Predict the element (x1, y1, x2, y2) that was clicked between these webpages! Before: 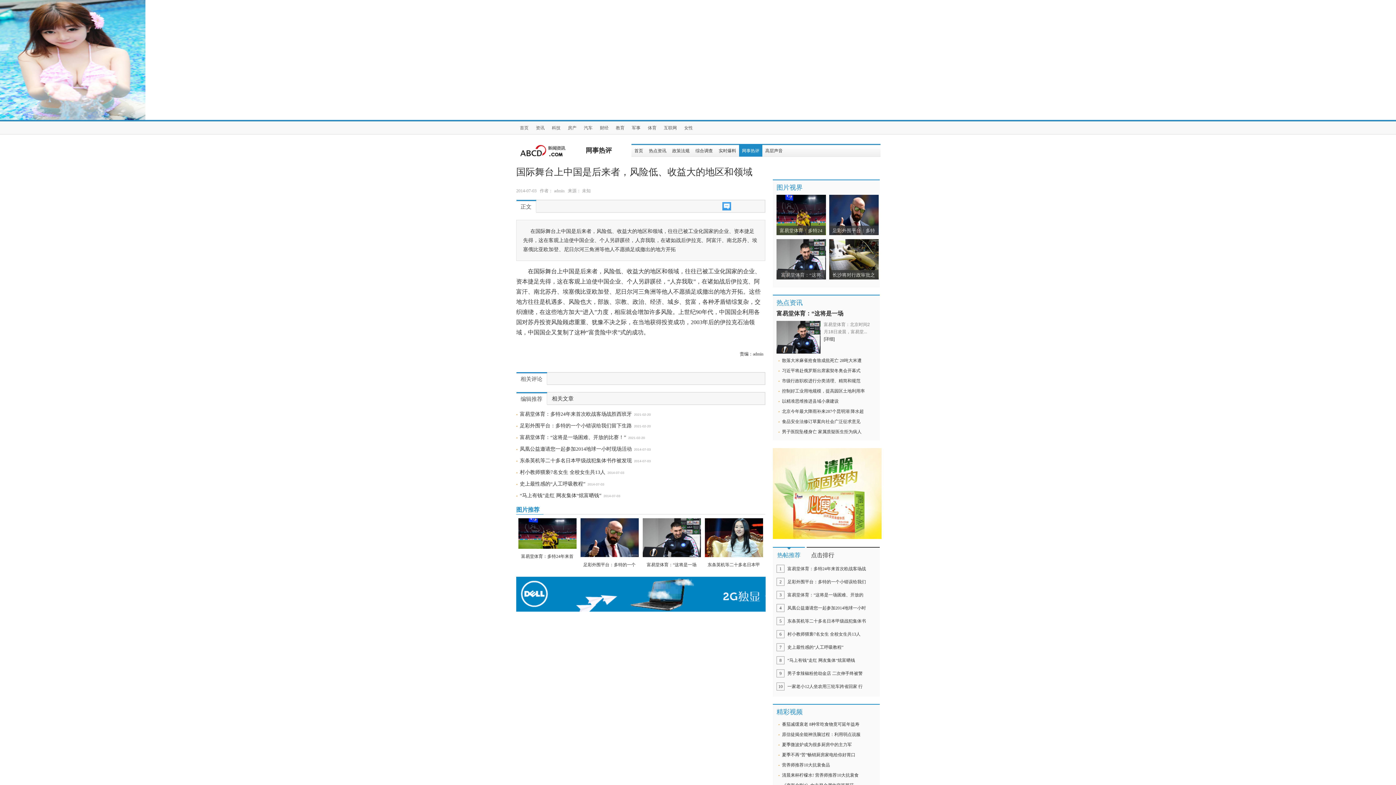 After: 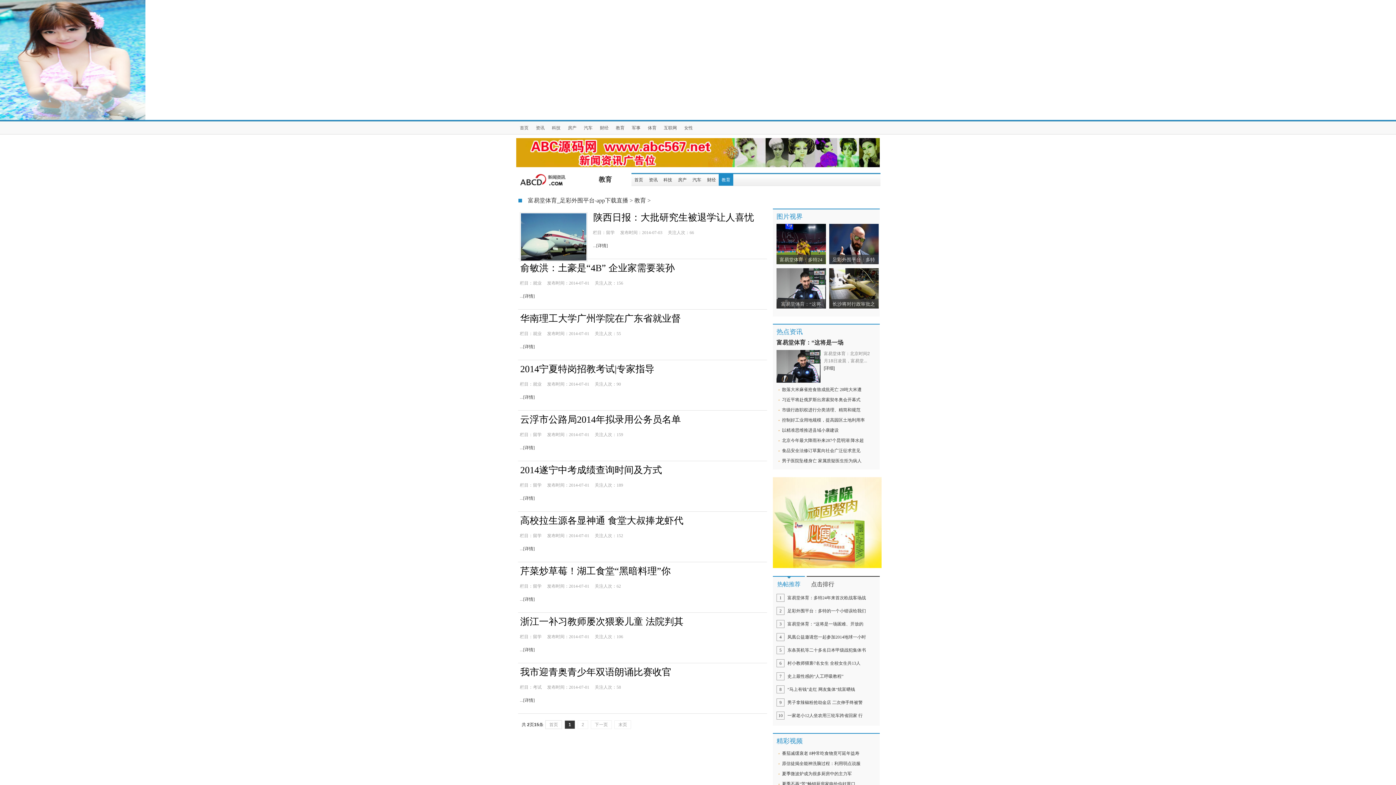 Action: label: 教育 bbox: (612, 121, 628, 134)